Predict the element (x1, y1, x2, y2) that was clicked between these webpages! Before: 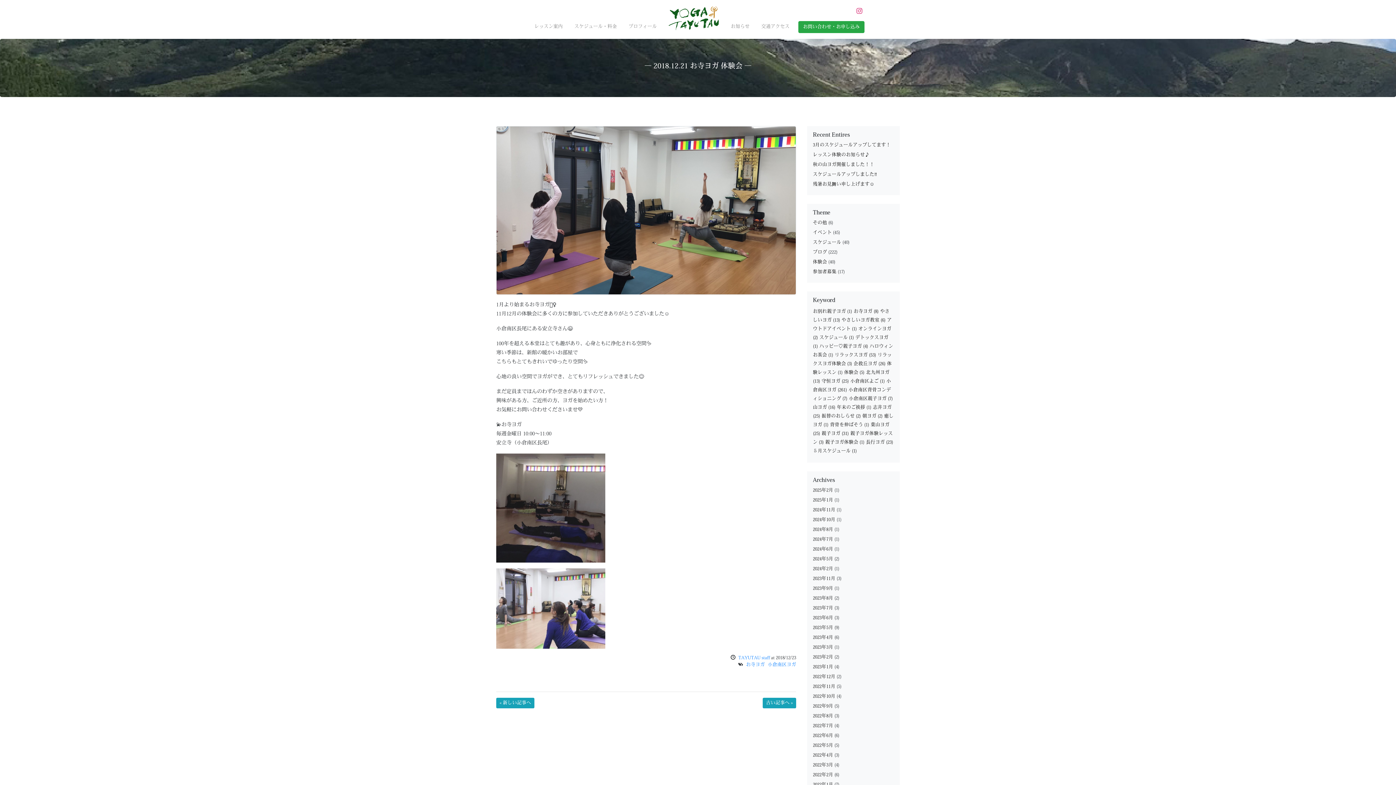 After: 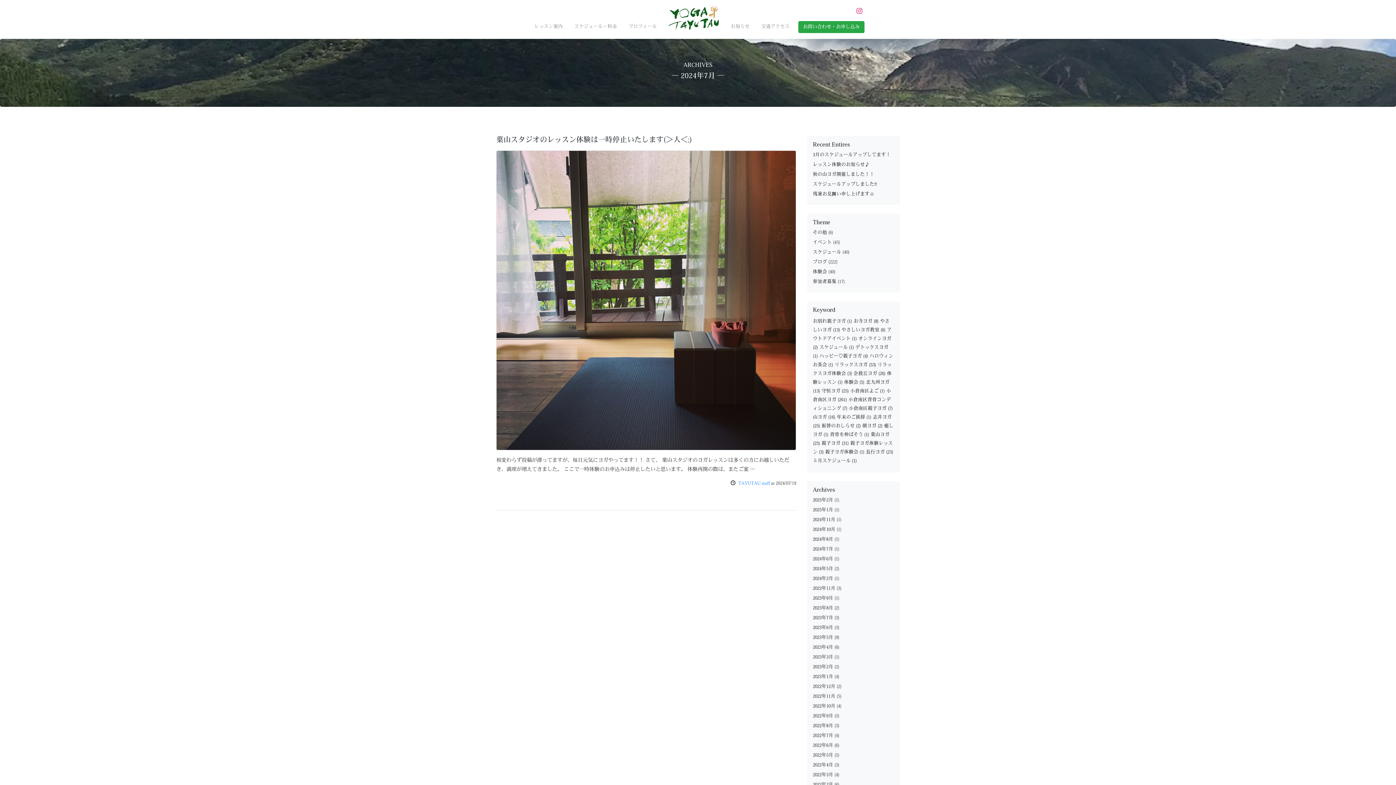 Action: label: 2024年7月 bbox: (813, 537, 833, 542)